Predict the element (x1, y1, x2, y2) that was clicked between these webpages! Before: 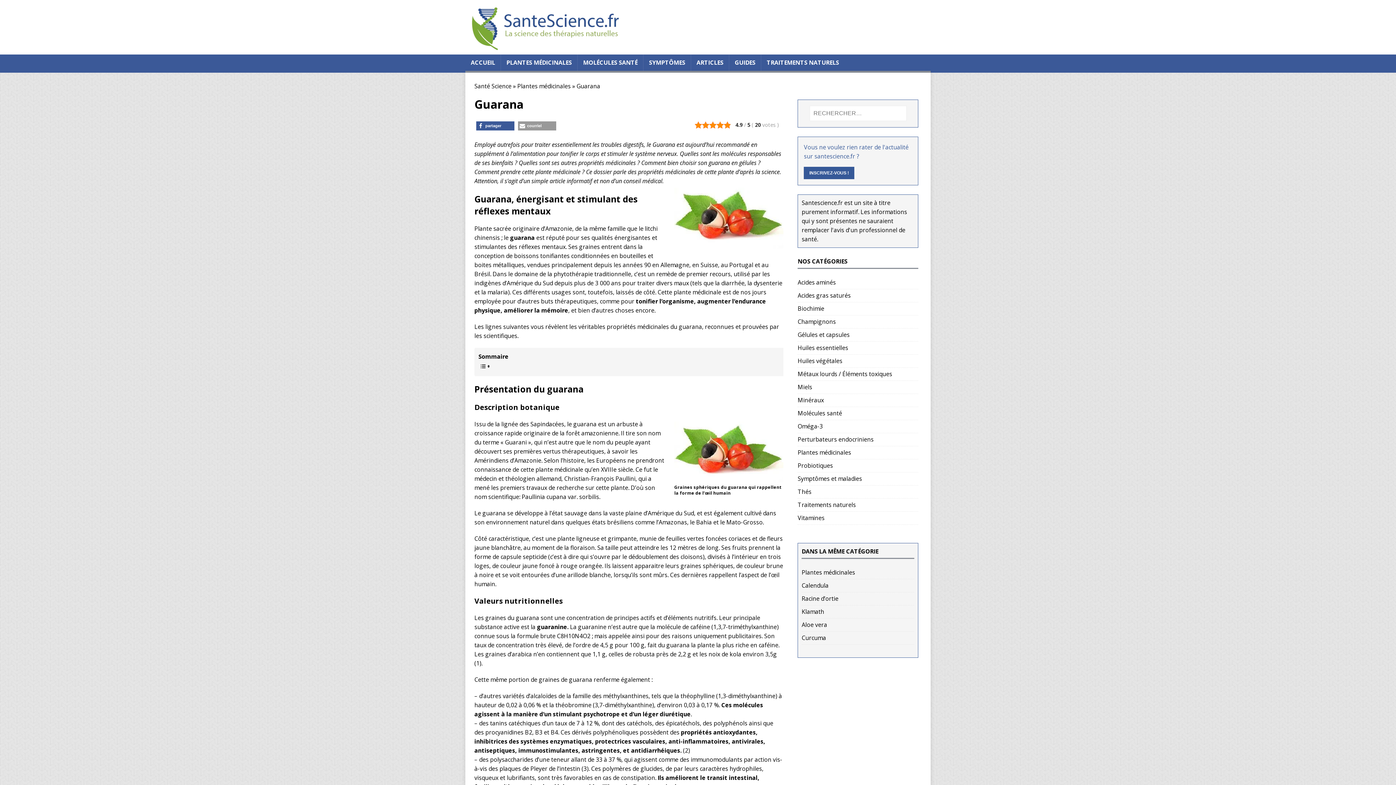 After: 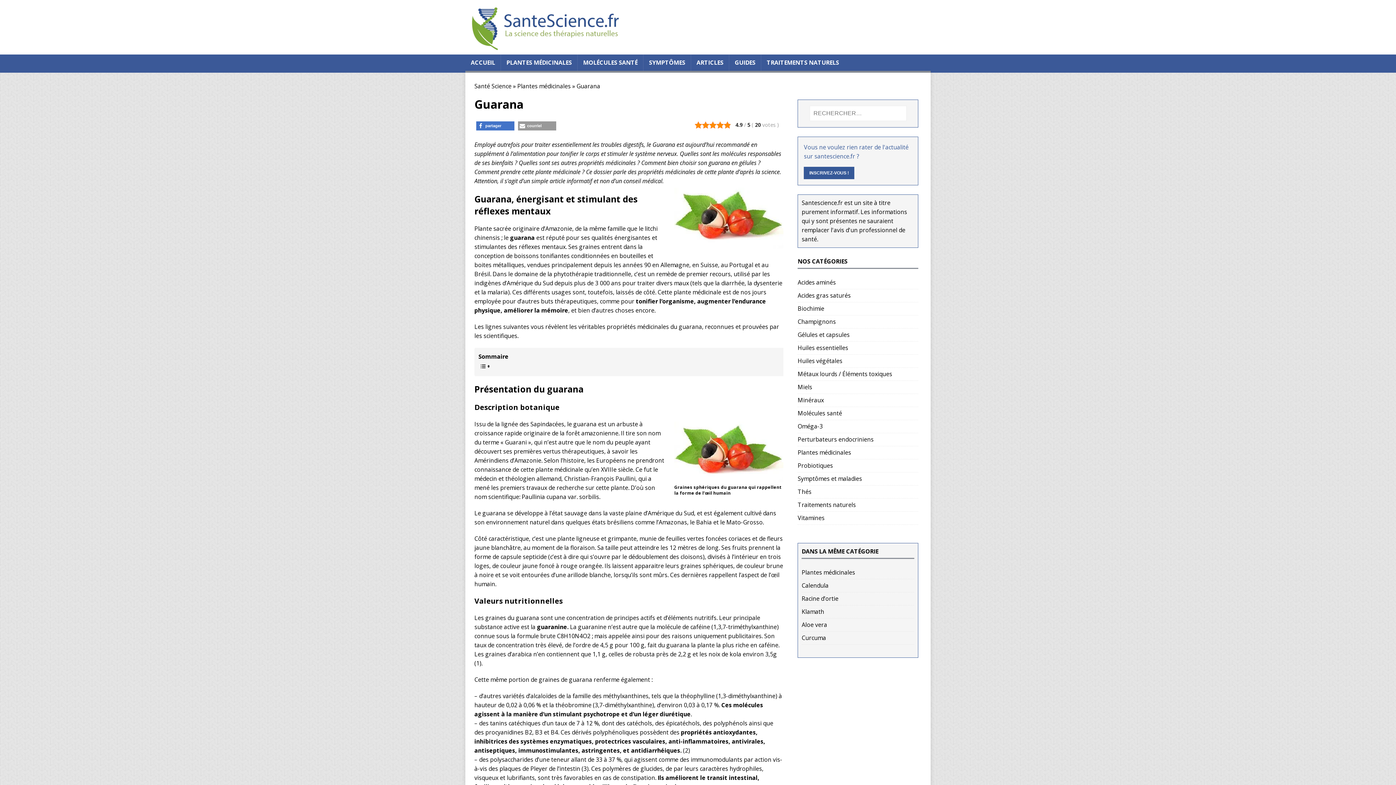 Action: label: Partager sur Facebook bbox: (476, 121, 514, 130)